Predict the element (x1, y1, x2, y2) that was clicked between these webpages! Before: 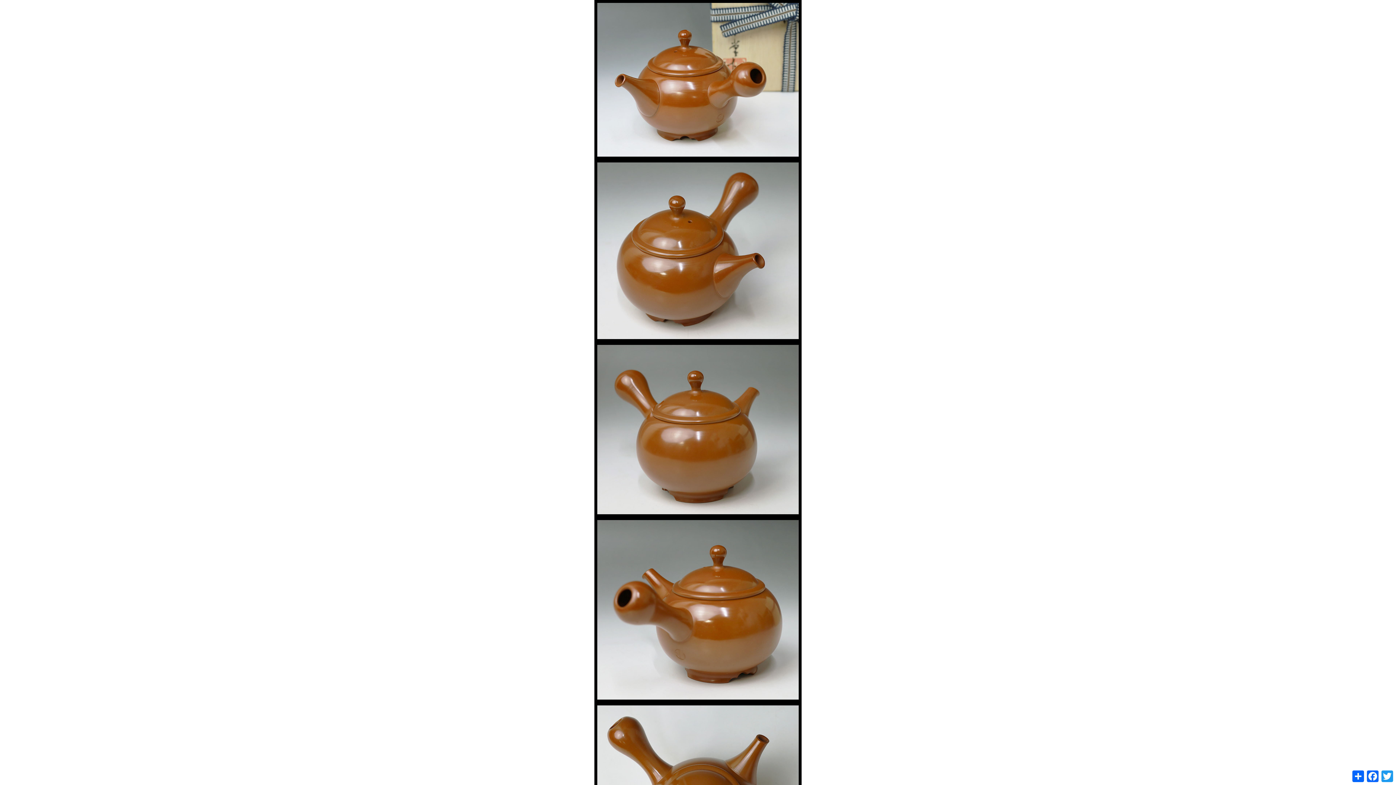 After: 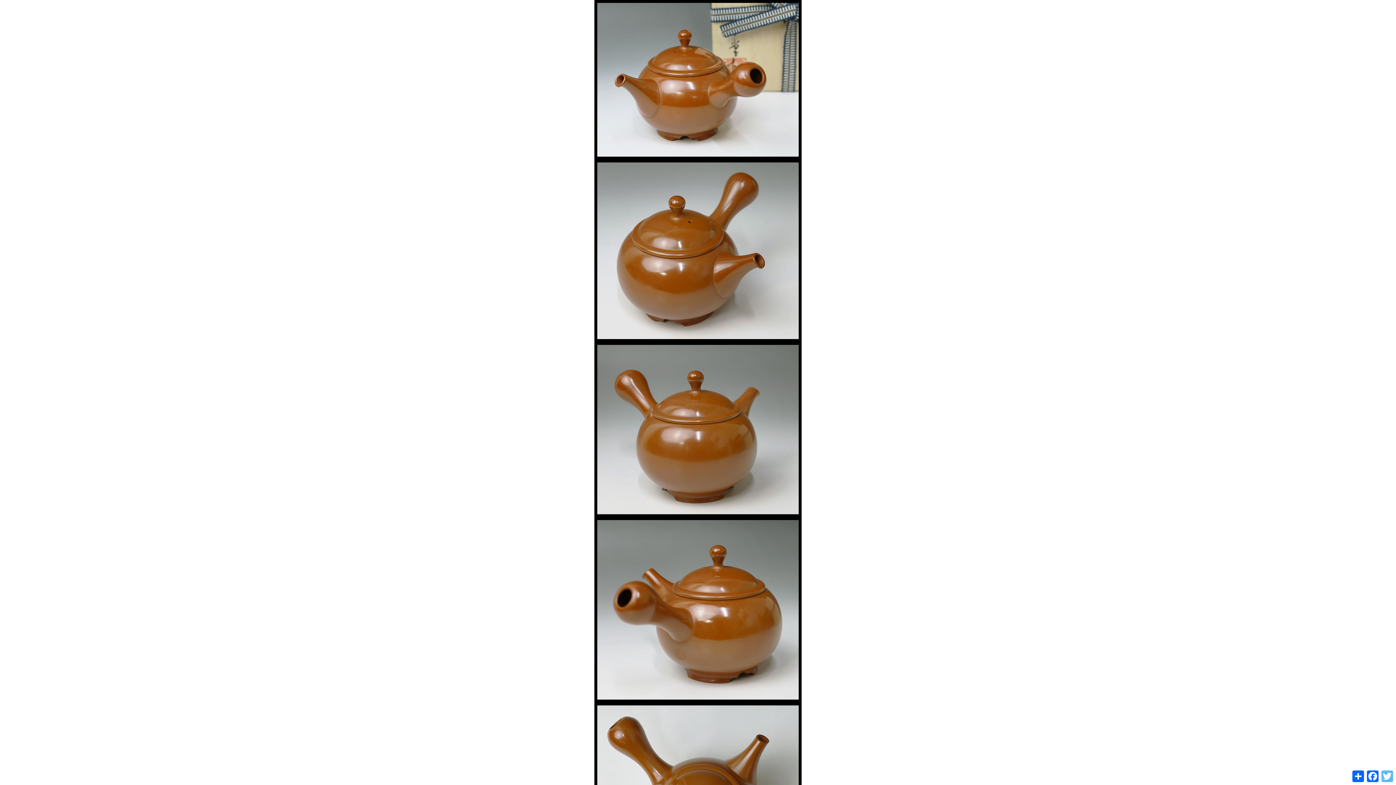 Action: label: Twitter bbox: (1380, 769, 1394, 784)